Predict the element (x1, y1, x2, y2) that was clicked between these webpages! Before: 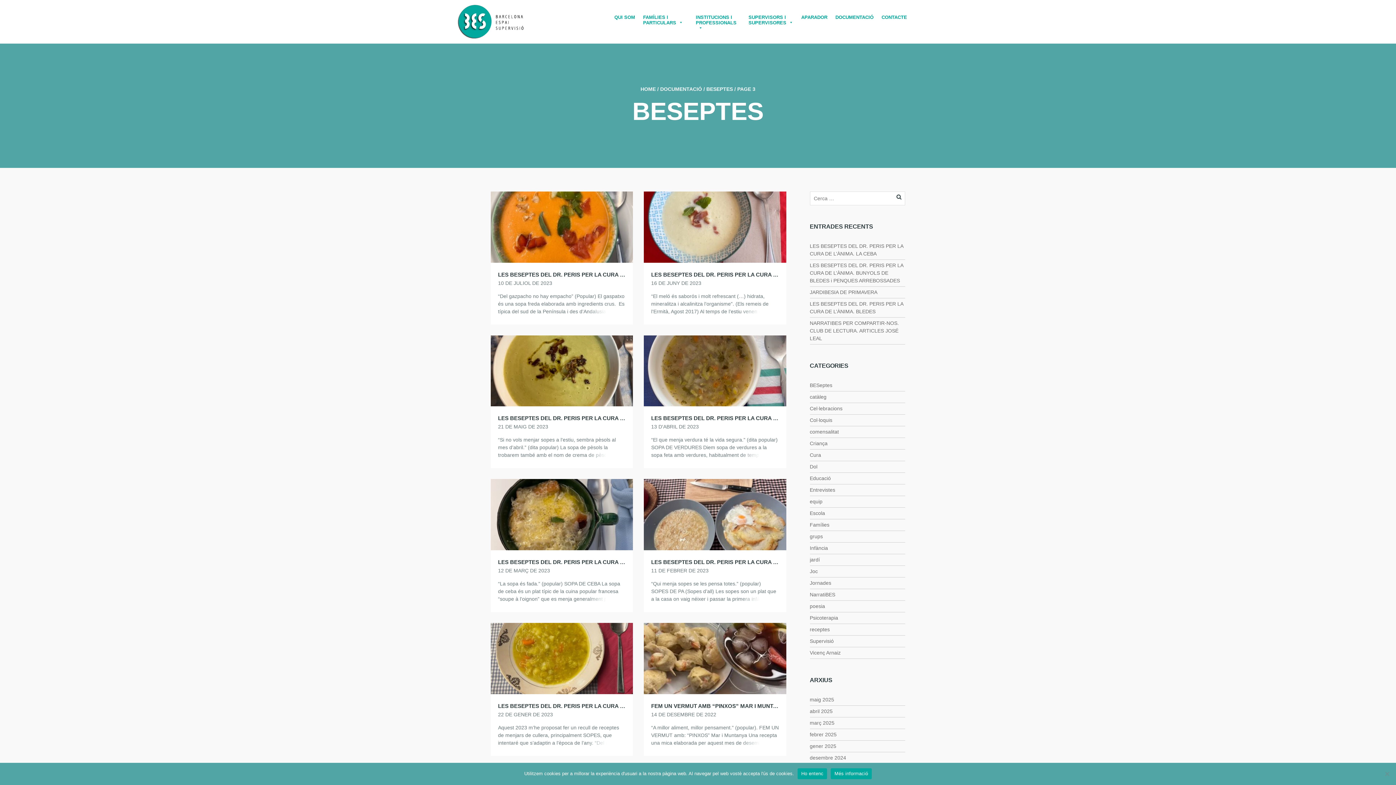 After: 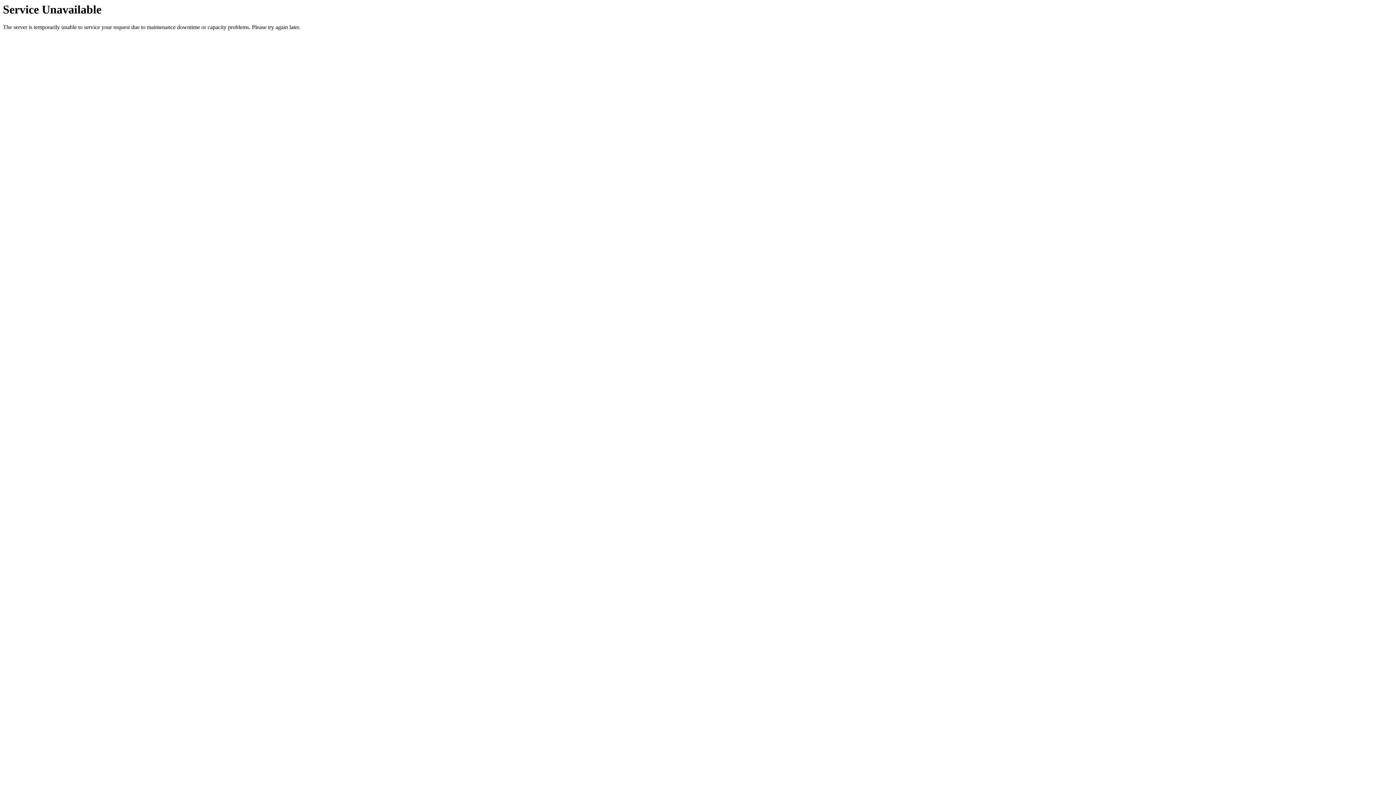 Action: label: LES BESEPTES DEL DR. PERIS PER LA CURA DE L’ÀNIMA. GASPATXO bbox: (498, 271, 625, 277)